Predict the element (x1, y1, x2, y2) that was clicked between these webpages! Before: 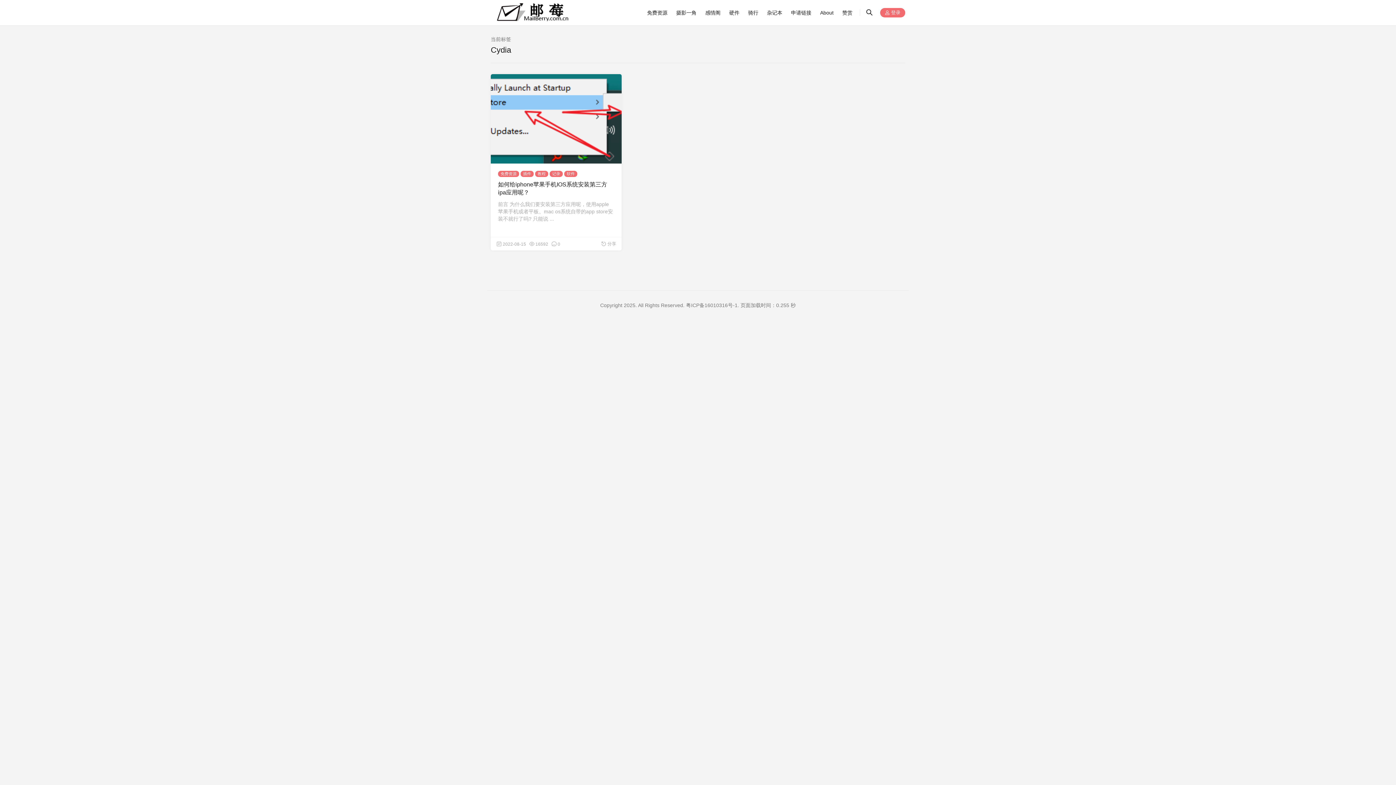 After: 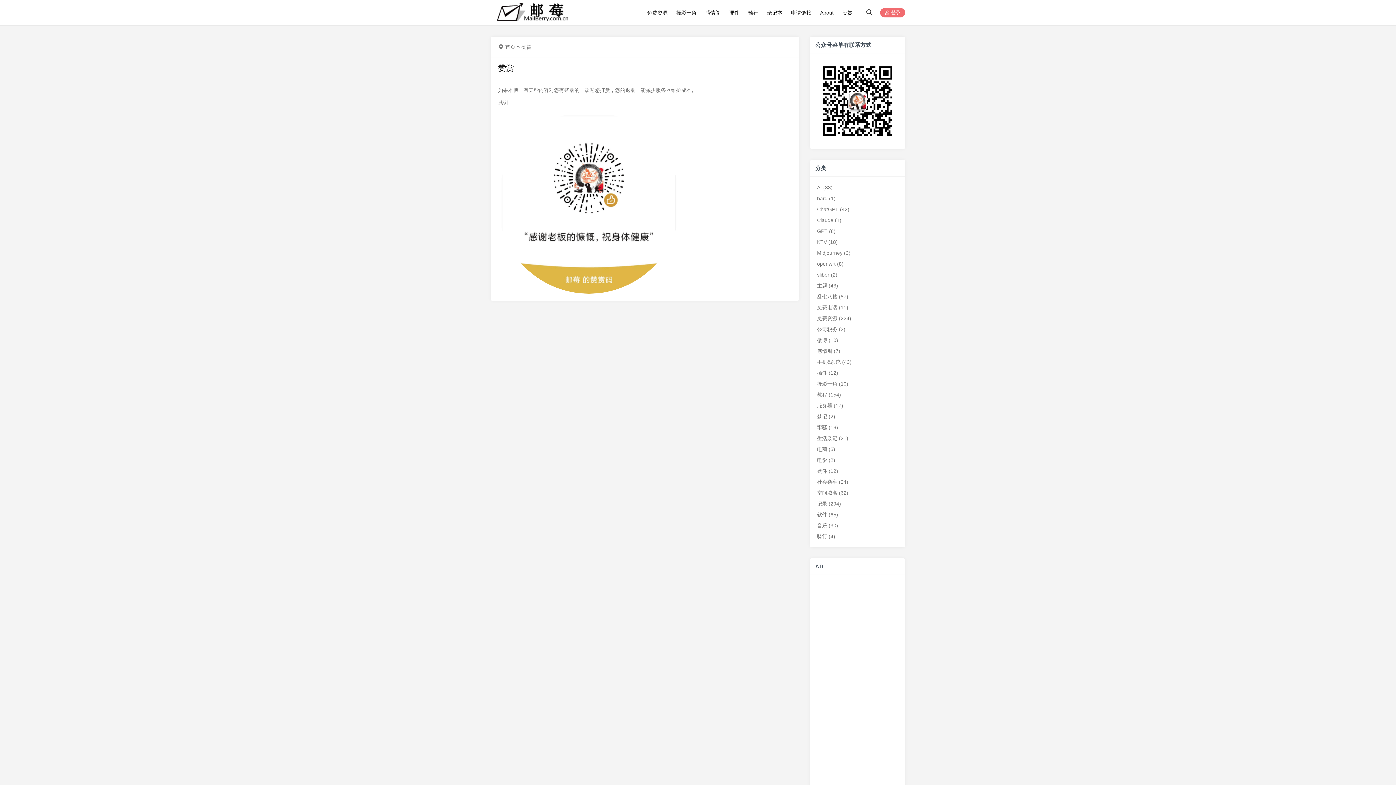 Action: label: 赞赏 bbox: (842, 0, 852, 25)